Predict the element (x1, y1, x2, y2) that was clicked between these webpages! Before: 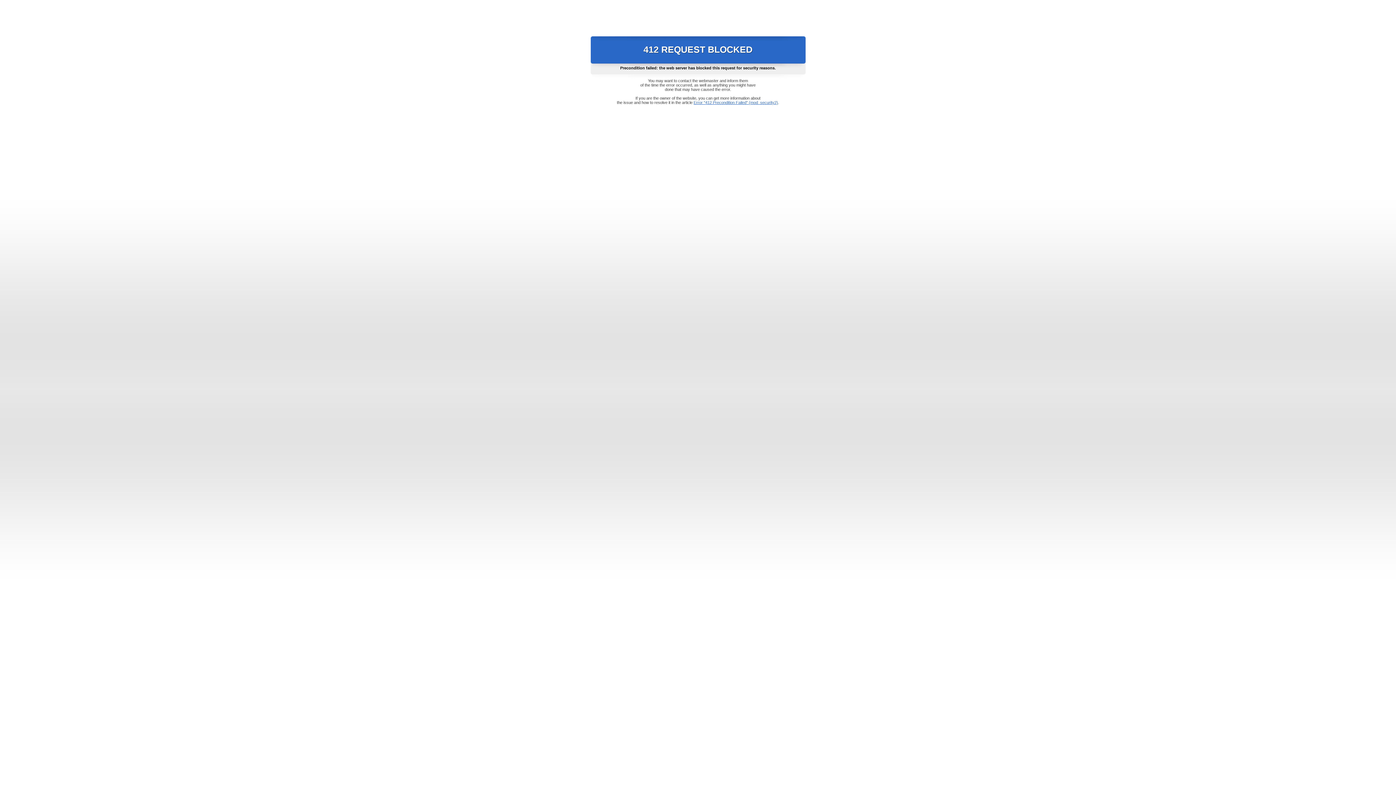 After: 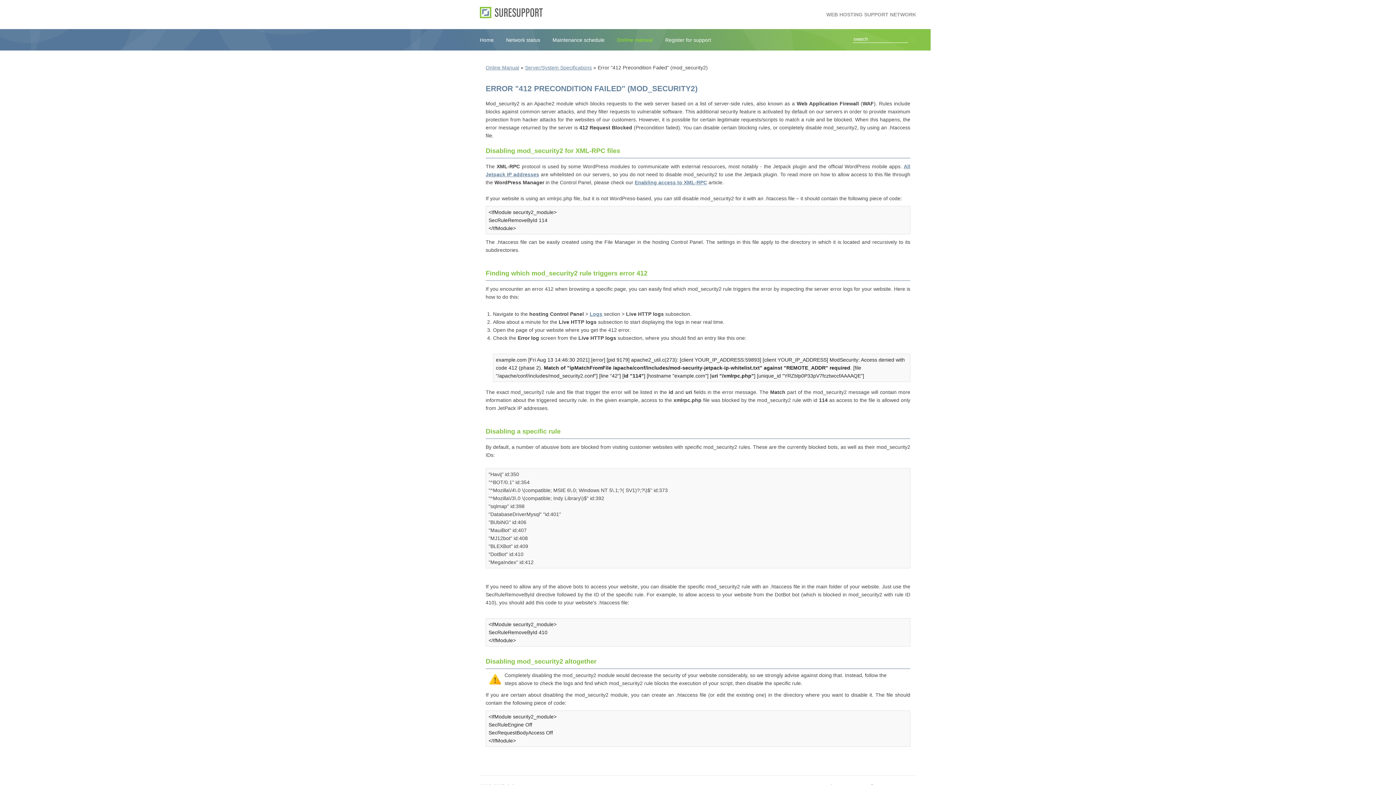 Action: label: Error "412 Precondition Failed" (mod_security2) bbox: (693, 100, 778, 104)